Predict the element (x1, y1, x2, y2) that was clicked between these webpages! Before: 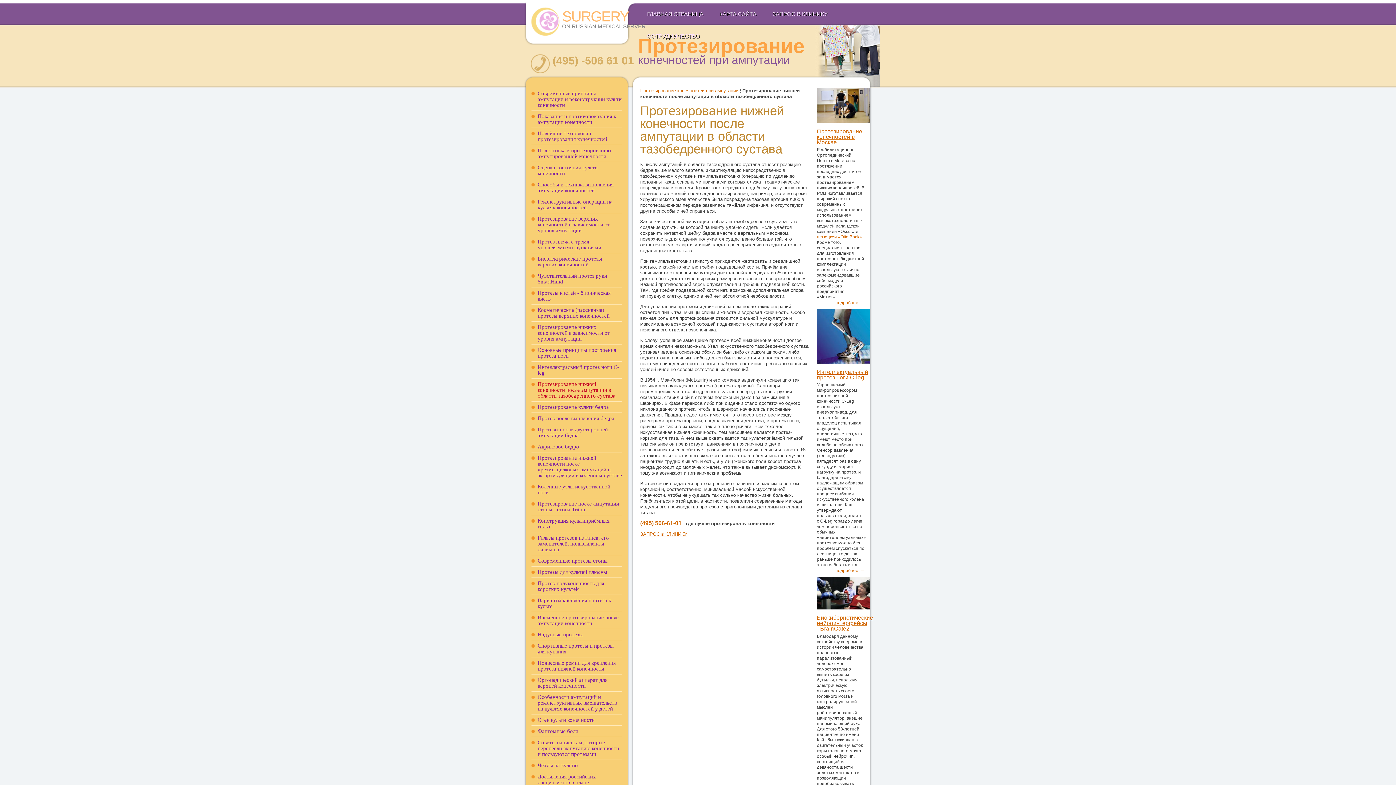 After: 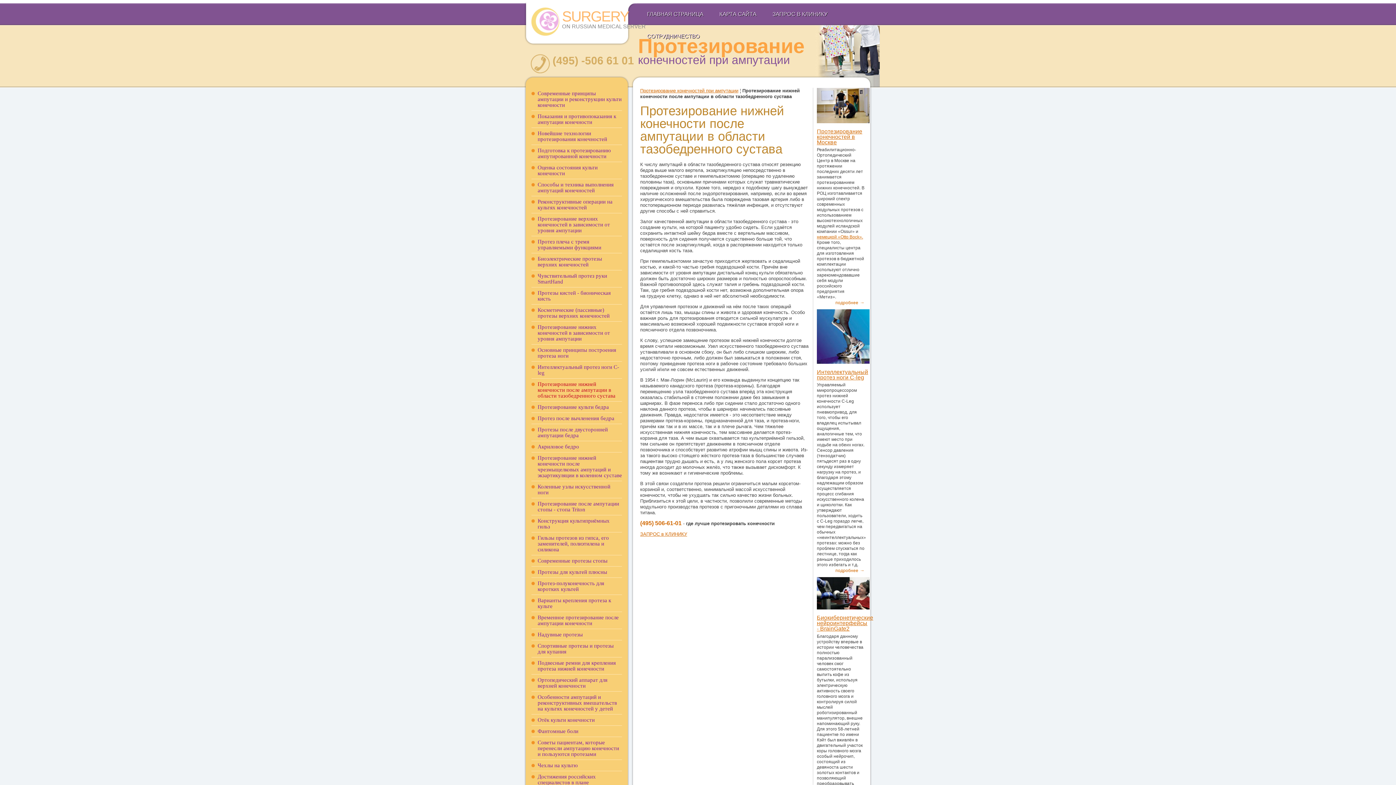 Action: label: SURGERY
ON RUSSIAN MEDICAL SERVER bbox: (562, 9, 637, 29)